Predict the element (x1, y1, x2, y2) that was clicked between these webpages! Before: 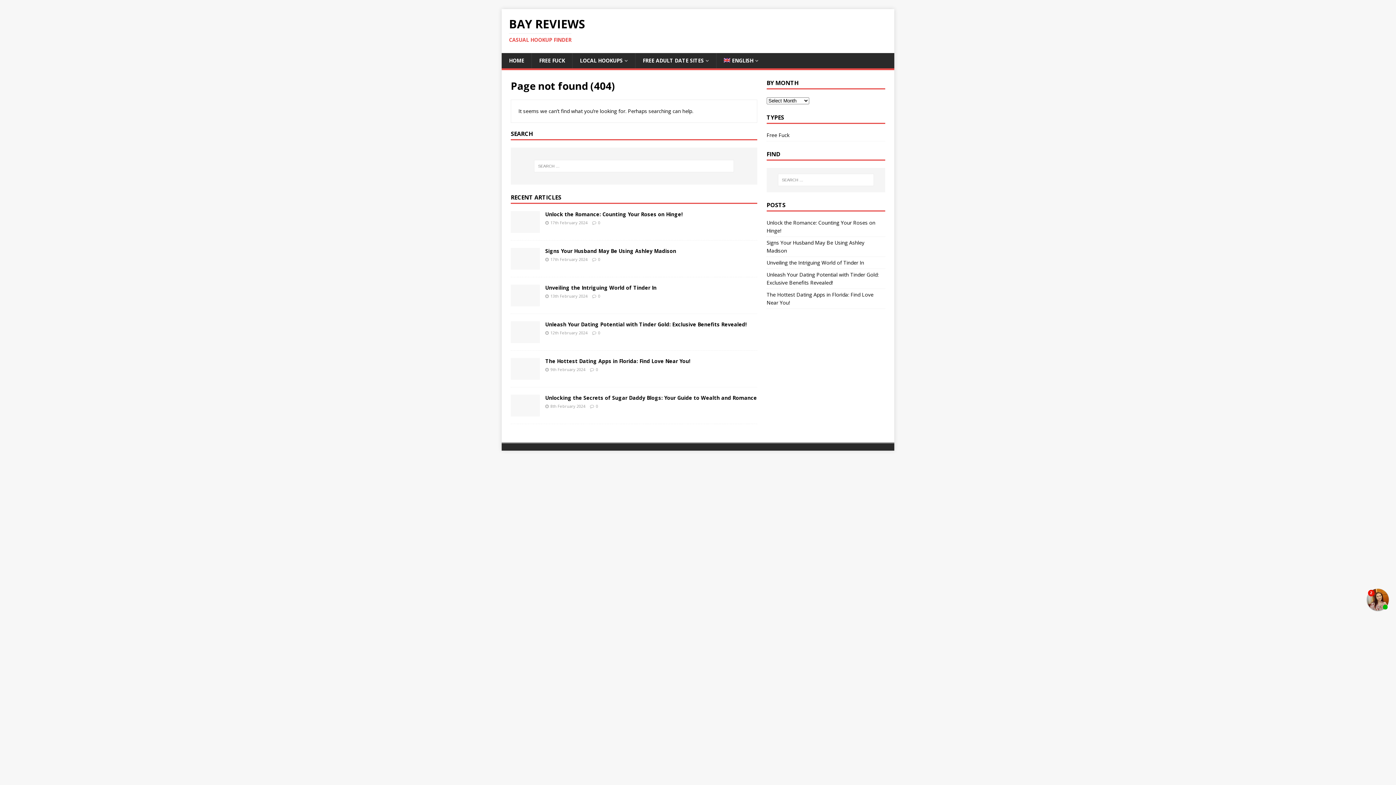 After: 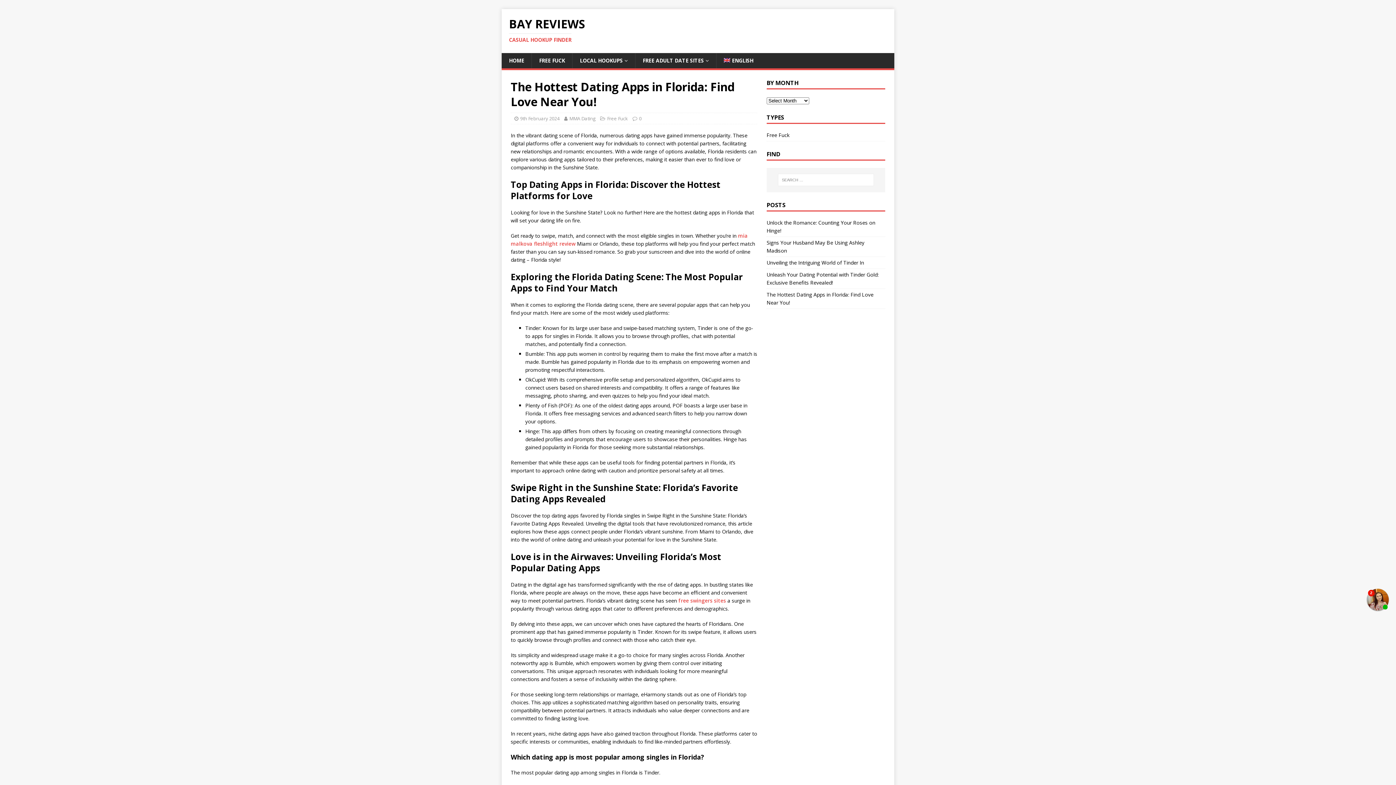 Action: bbox: (545, 357, 690, 364) label: The Hottest Dating Apps in Florida: Find Love Near You!